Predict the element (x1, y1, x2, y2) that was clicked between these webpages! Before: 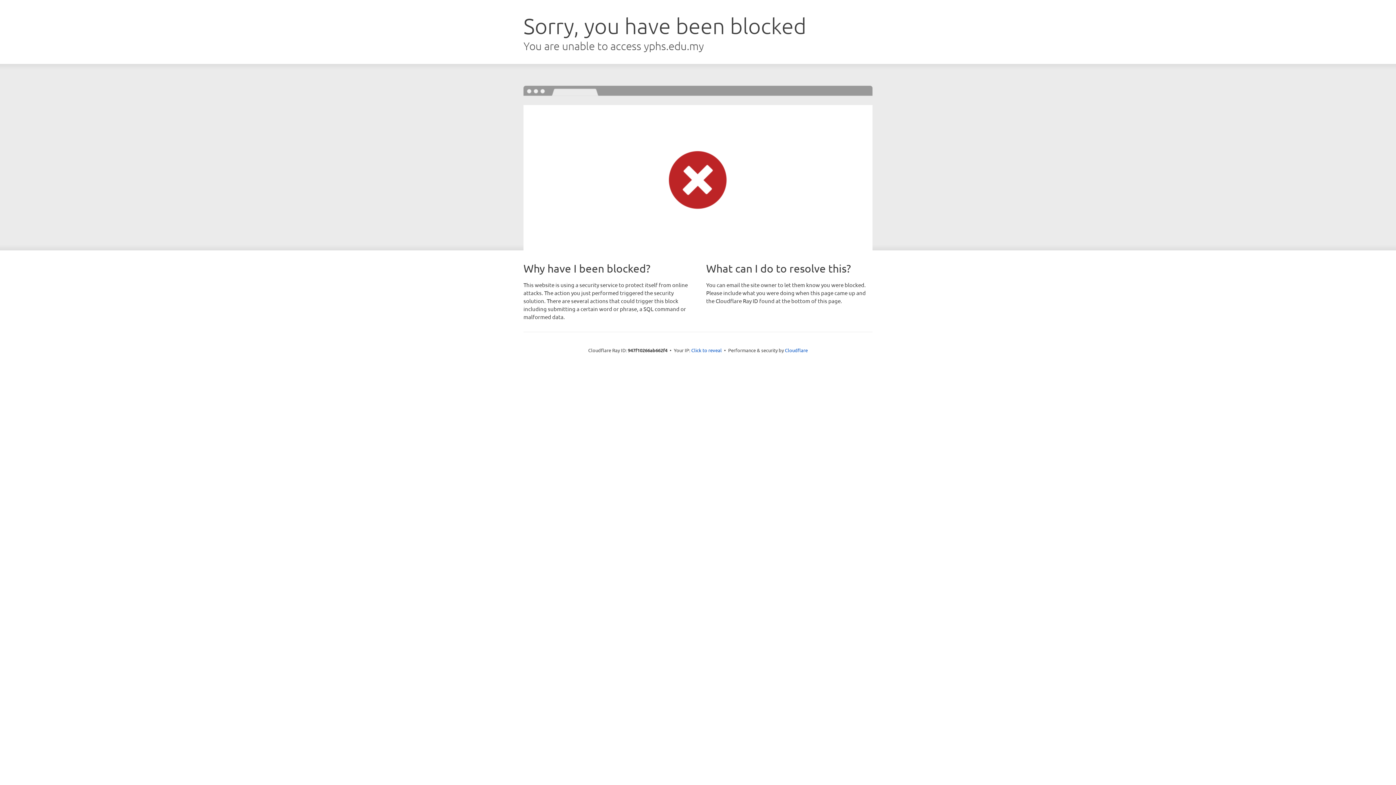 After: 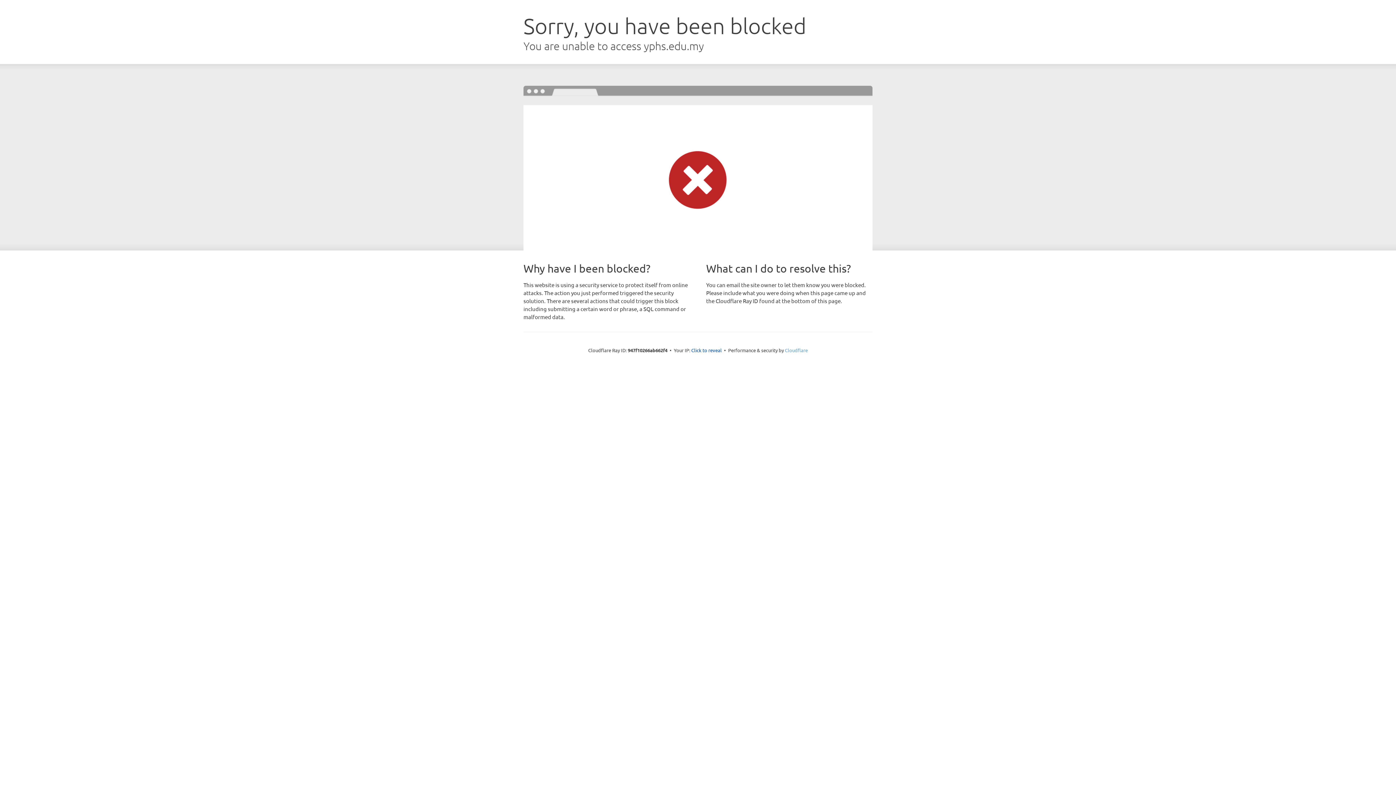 Action: bbox: (785, 347, 808, 353) label: Cloudflare